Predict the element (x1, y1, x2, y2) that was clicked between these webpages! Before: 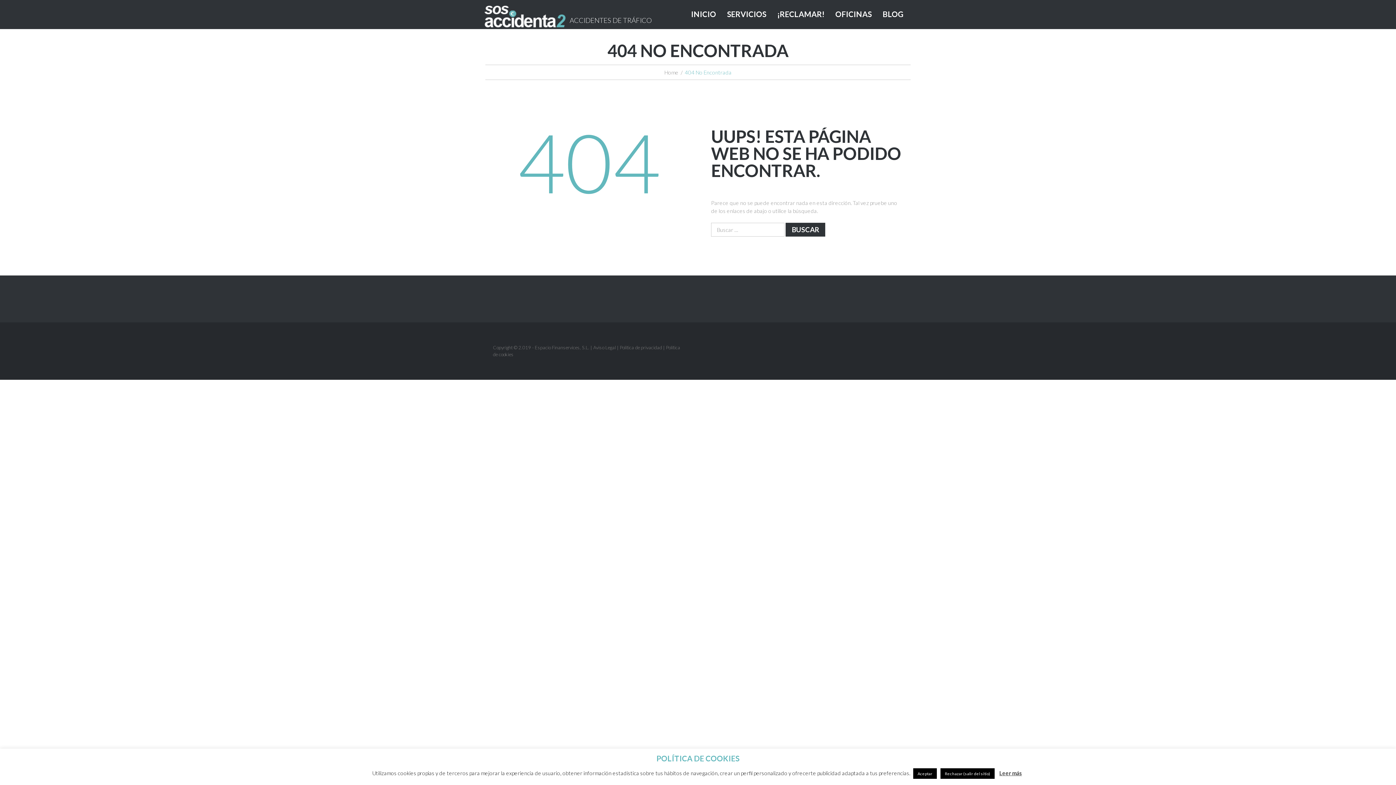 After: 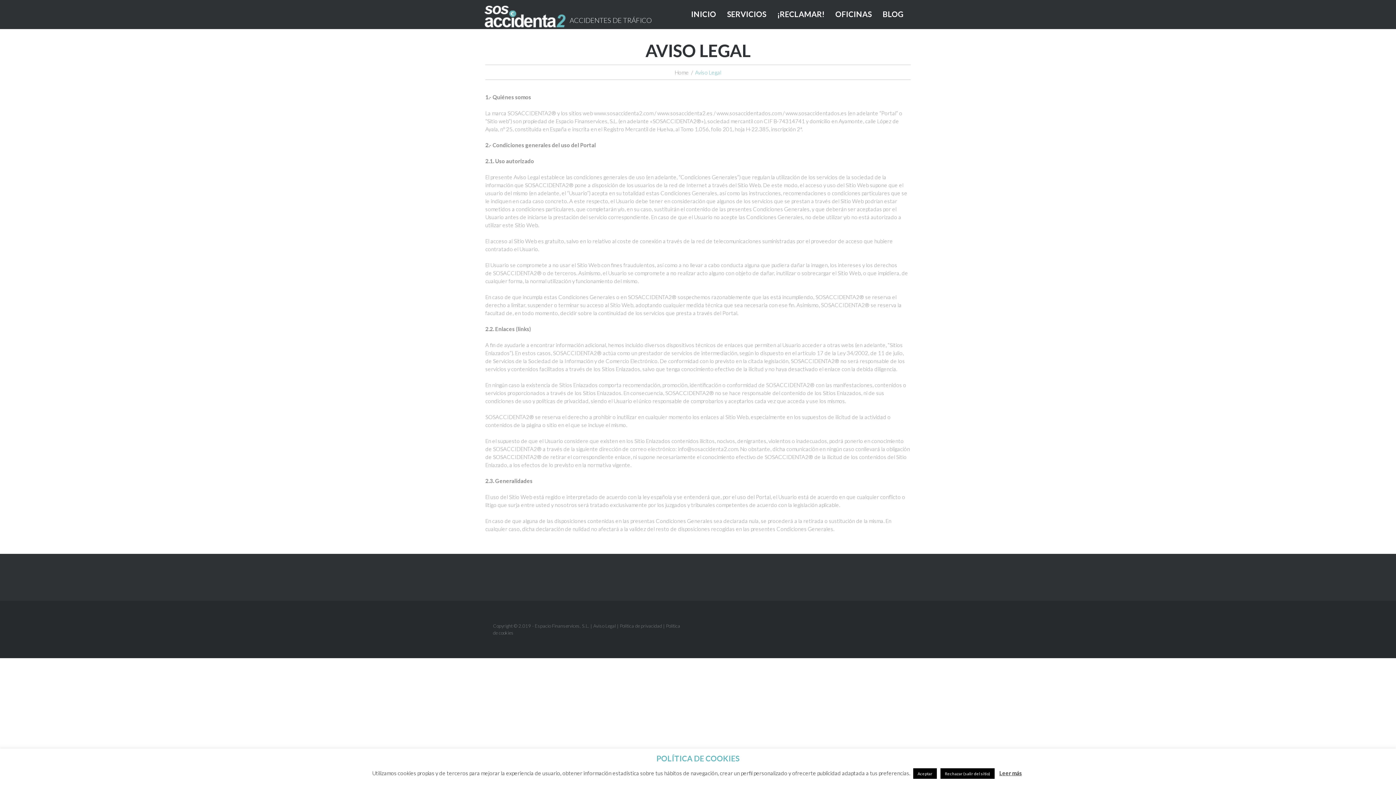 Action: bbox: (593, 344, 616, 350) label: Aviso Legal